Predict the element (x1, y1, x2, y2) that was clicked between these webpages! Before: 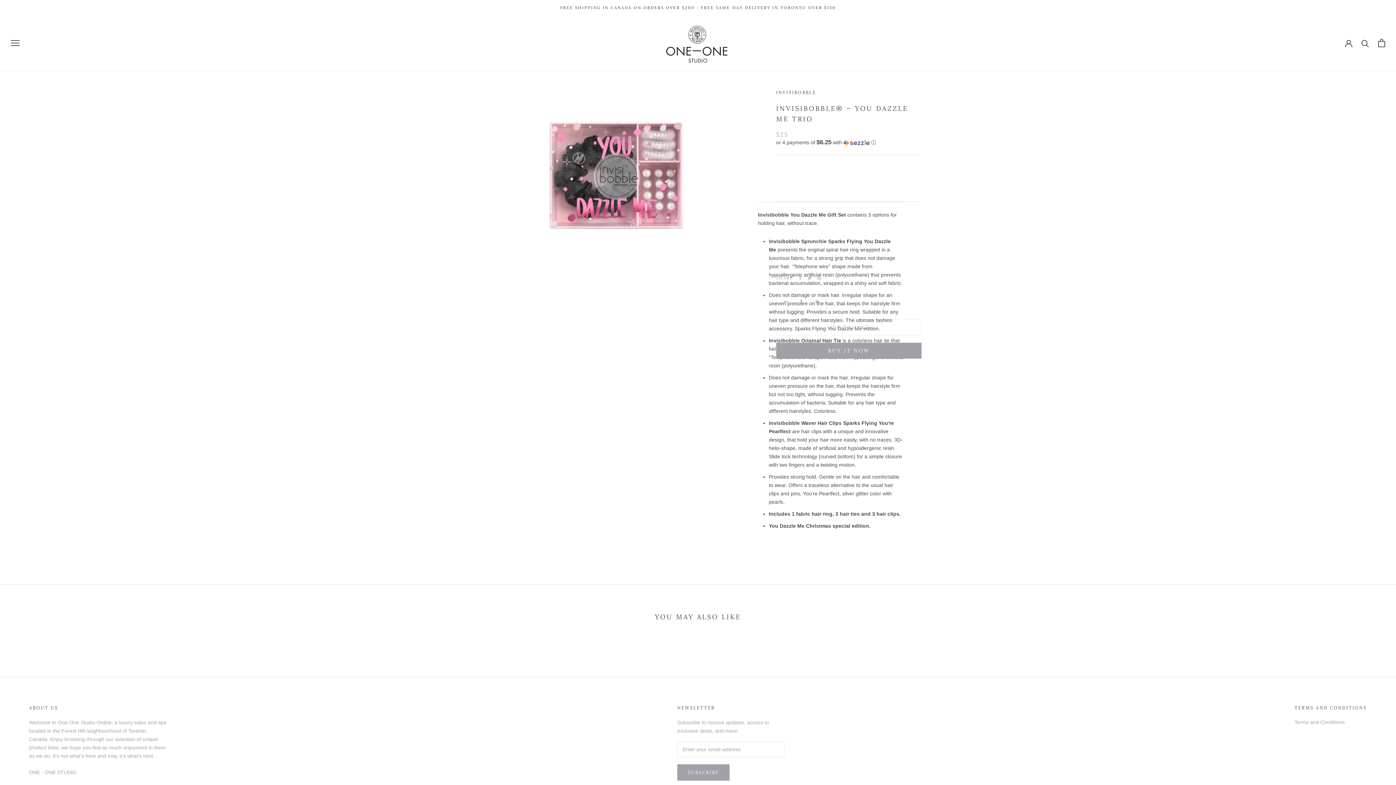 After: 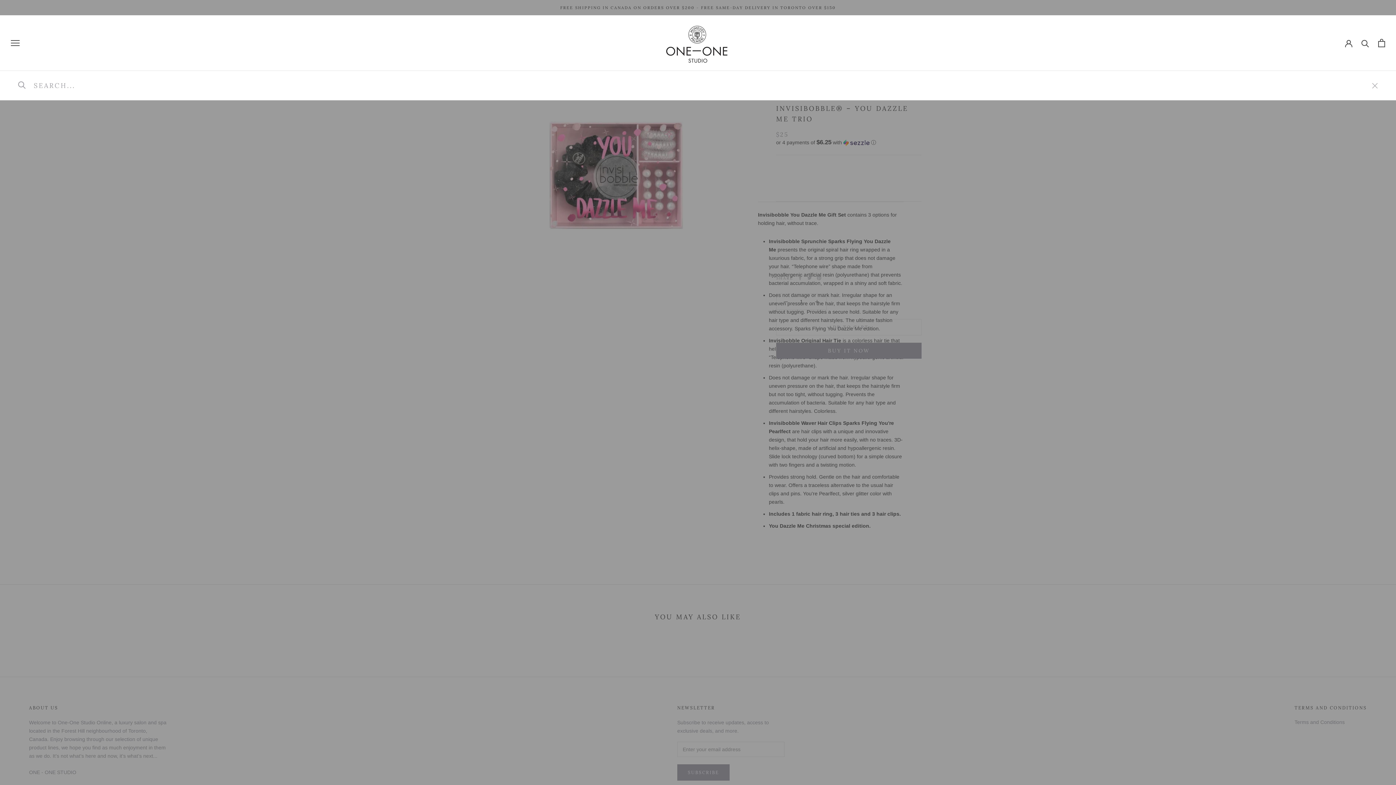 Action: bbox: (1361, 39, 1369, 46) label: Search